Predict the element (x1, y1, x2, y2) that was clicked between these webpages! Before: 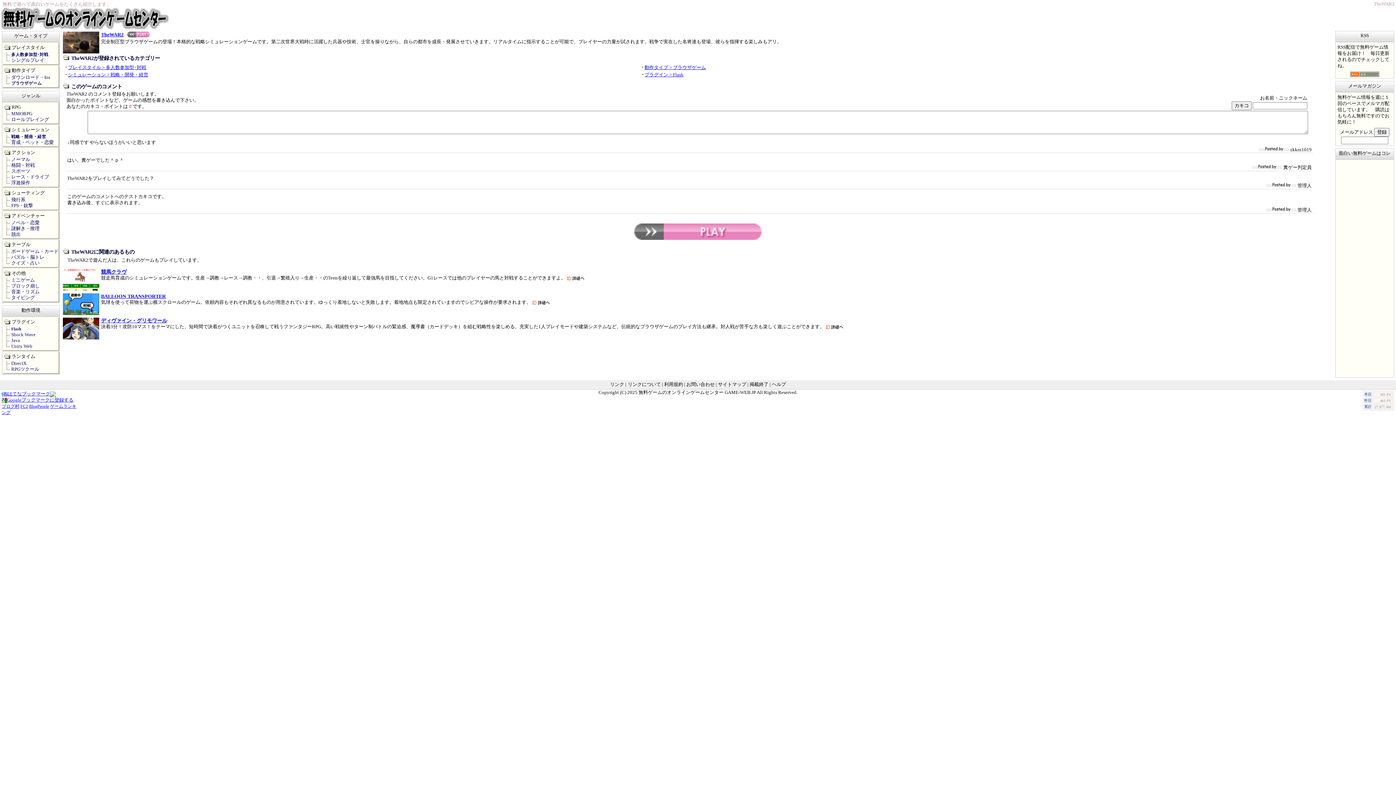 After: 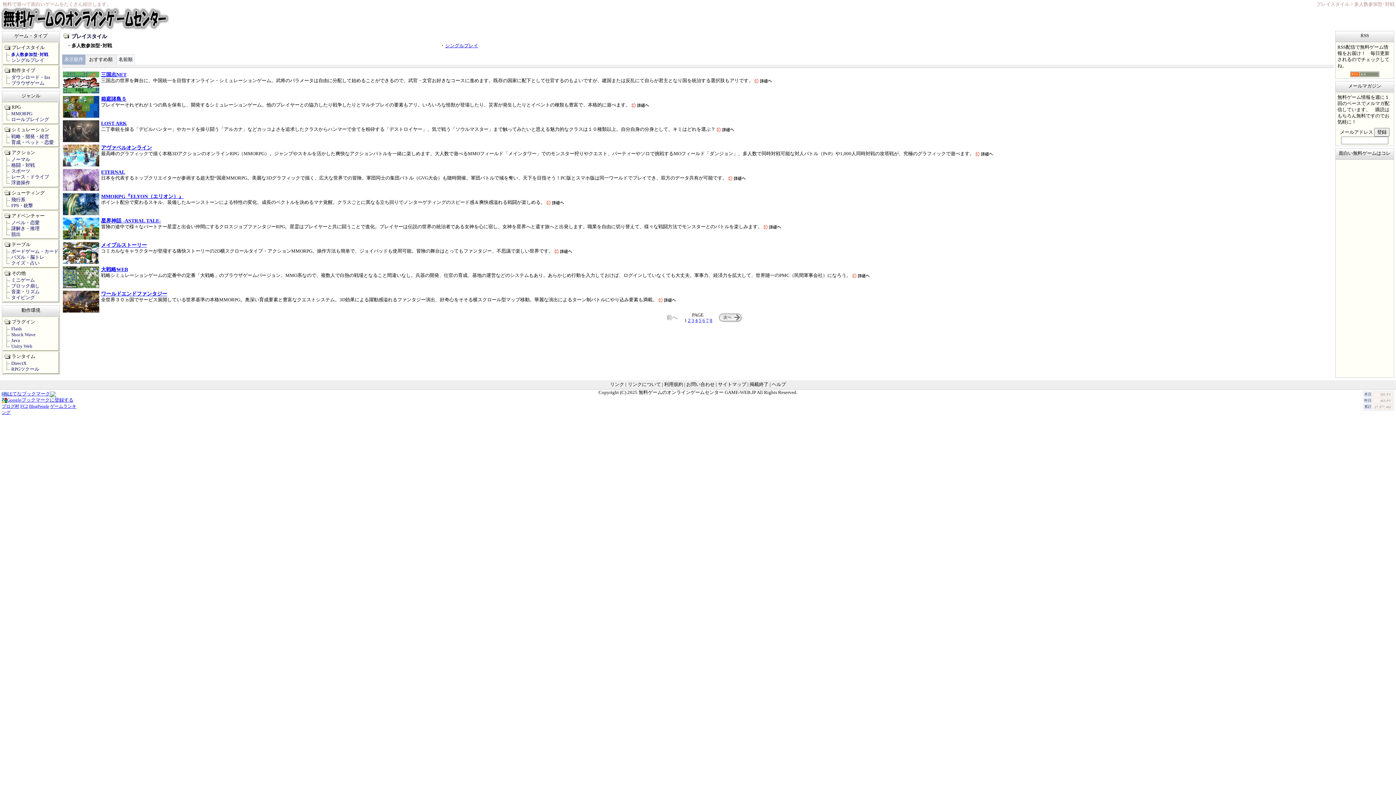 Action: bbox: (68, 65, 146, 70) label: プレイスタイル > 多人数参加型･対戦